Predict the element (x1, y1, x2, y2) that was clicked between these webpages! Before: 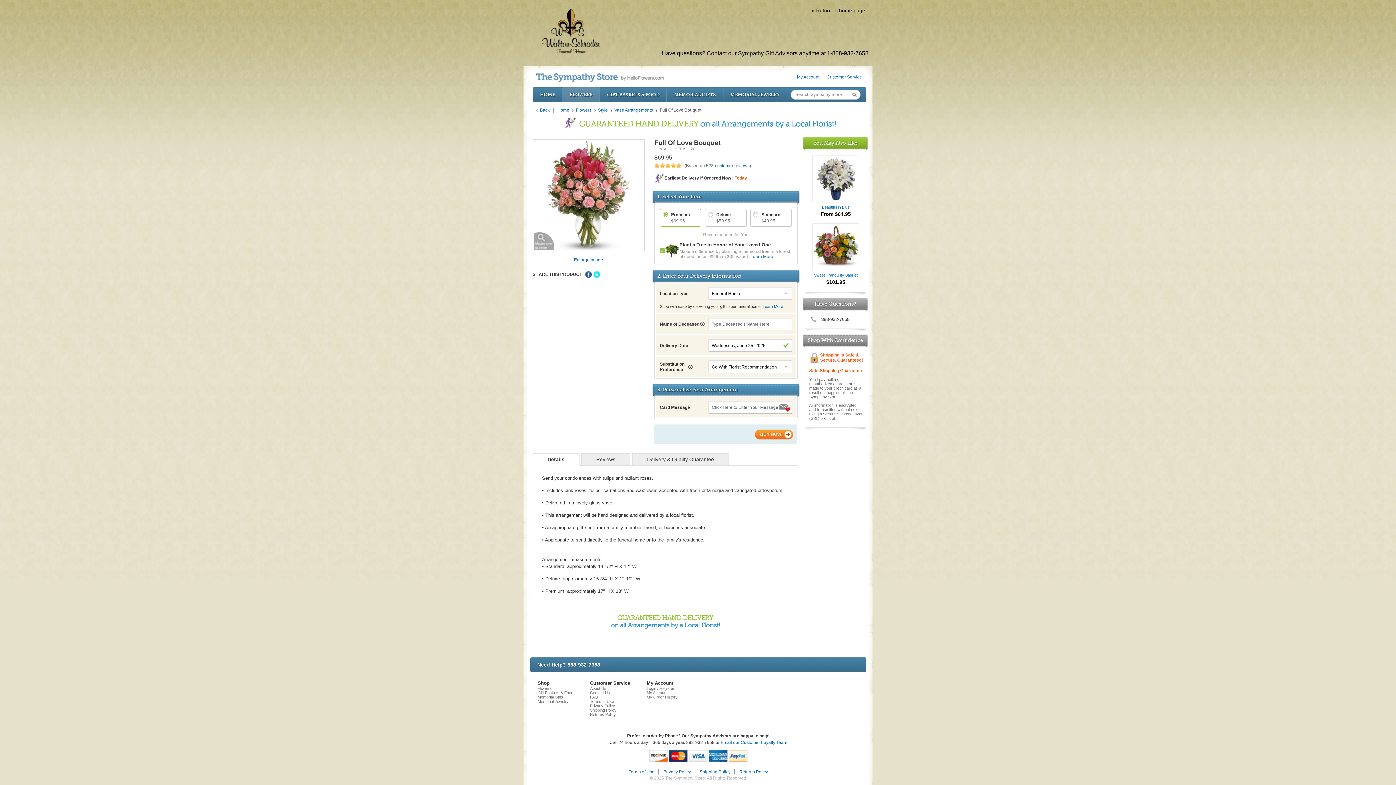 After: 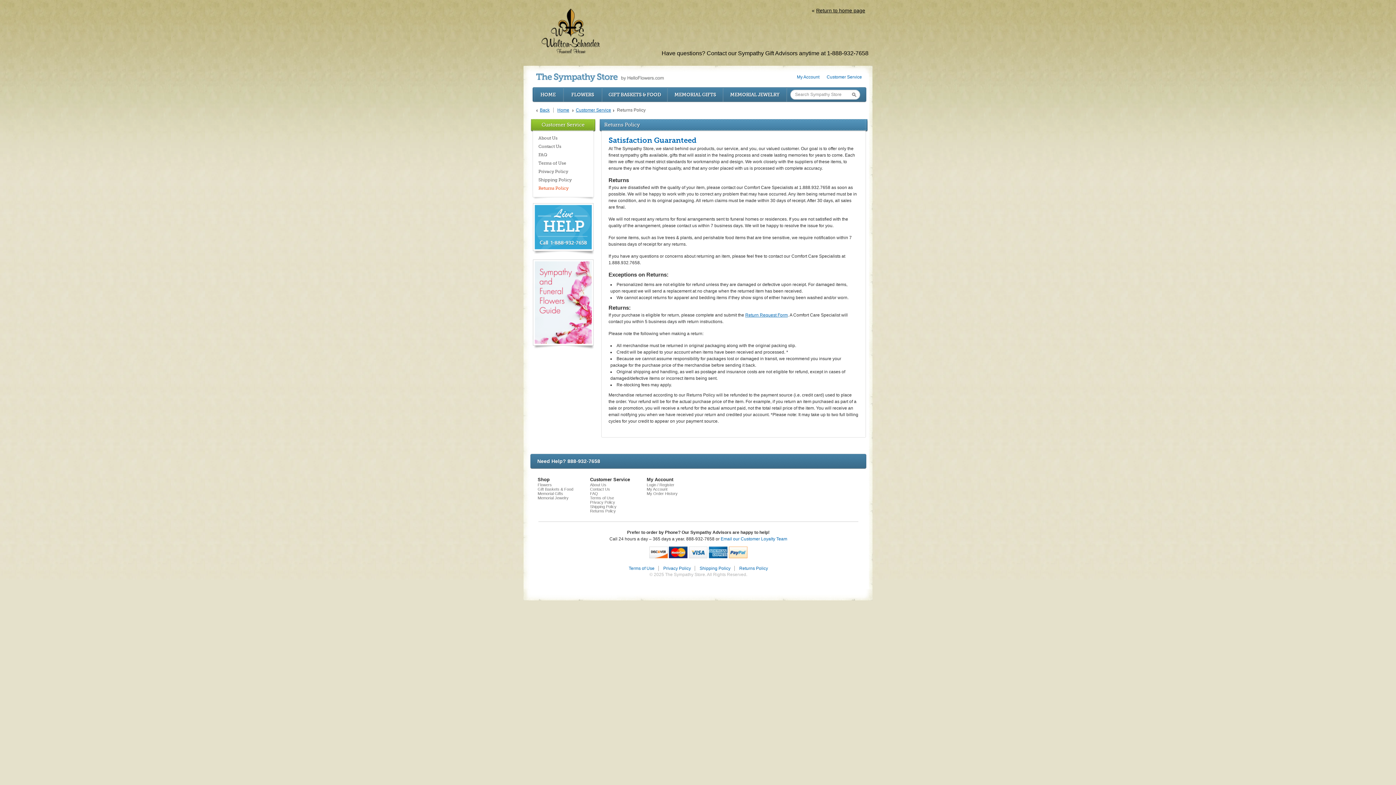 Action: bbox: (739, 769, 768, 774) label: Returns Policy